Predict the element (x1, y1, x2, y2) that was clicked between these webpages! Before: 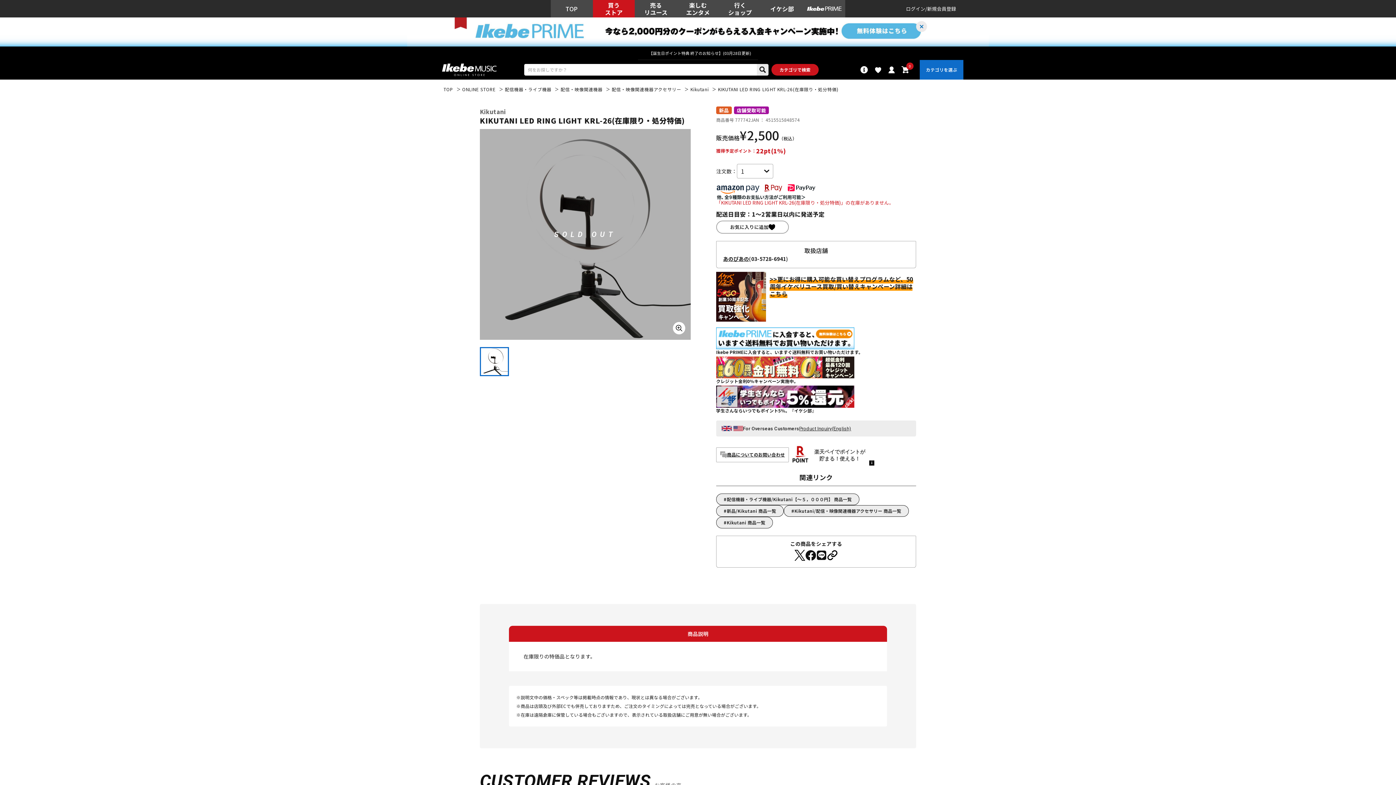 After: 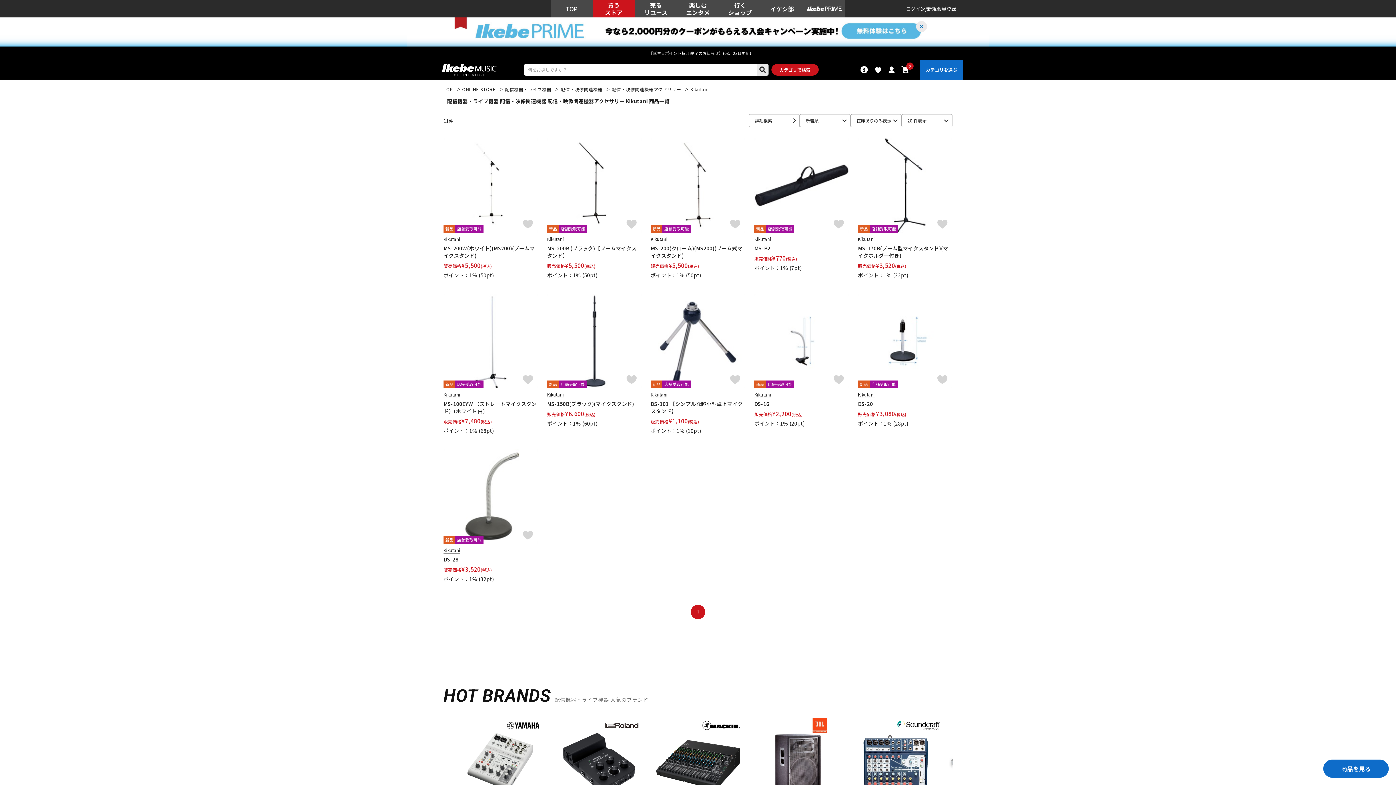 Action: label: Kikutani bbox: (690, 86, 709, 92)